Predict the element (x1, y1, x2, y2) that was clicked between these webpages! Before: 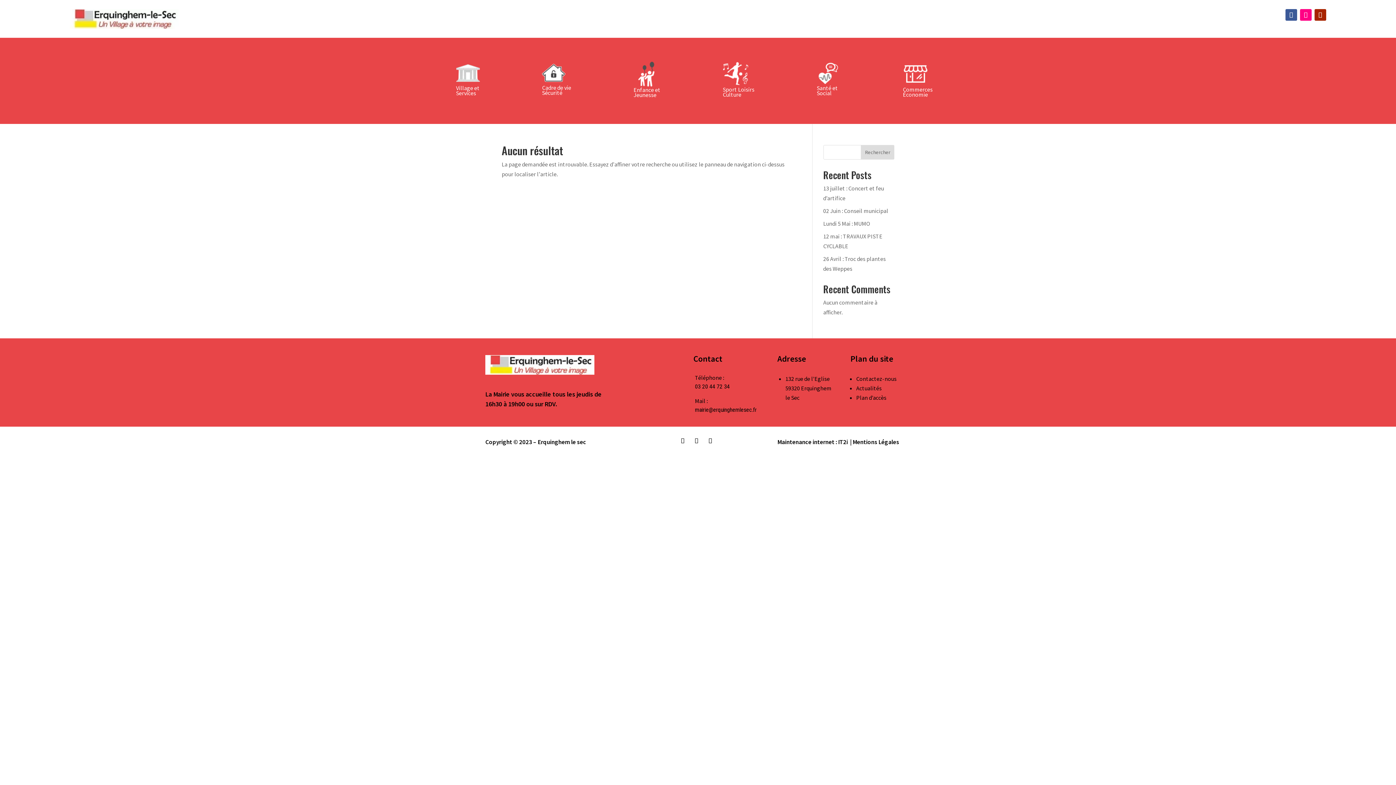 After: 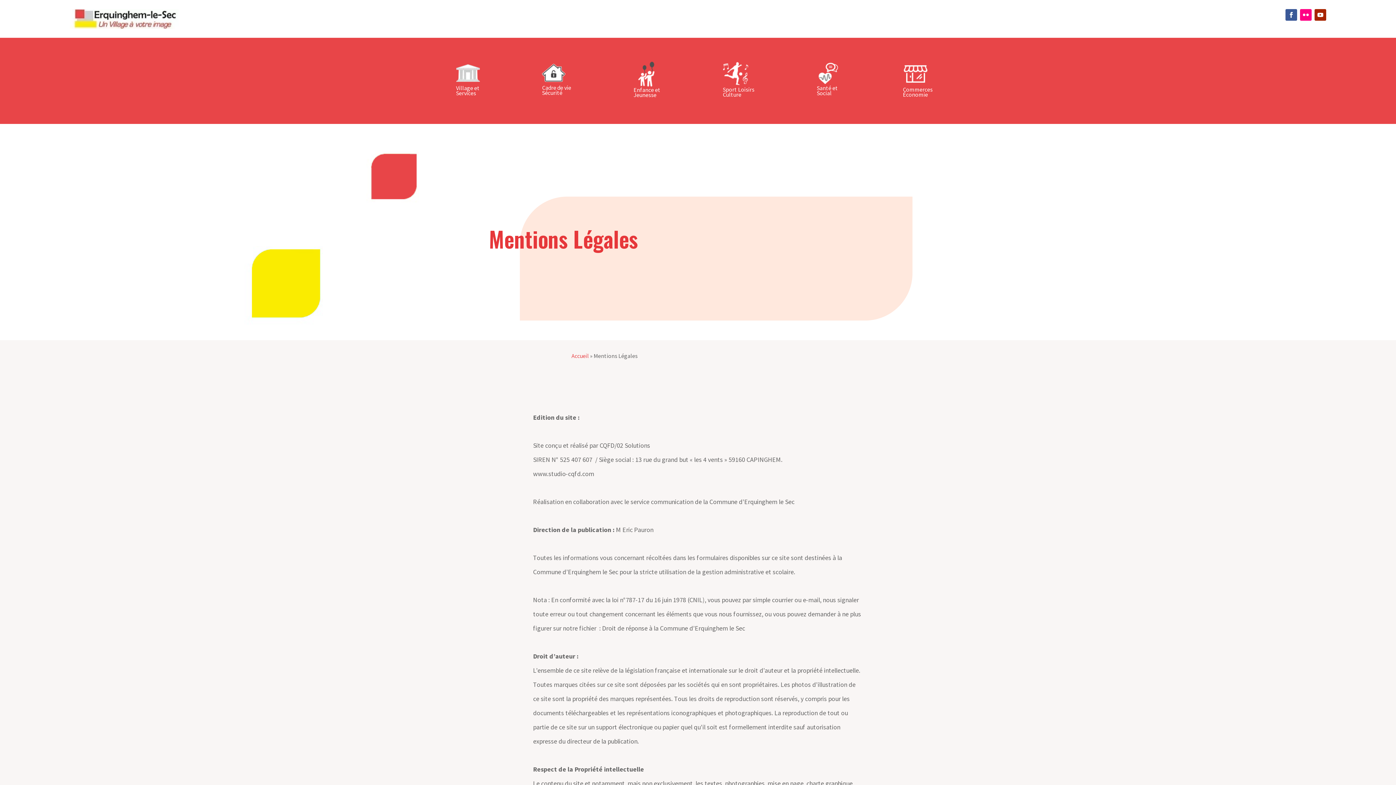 Action: label: Mentions Légales bbox: (852, 438, 899, 446)